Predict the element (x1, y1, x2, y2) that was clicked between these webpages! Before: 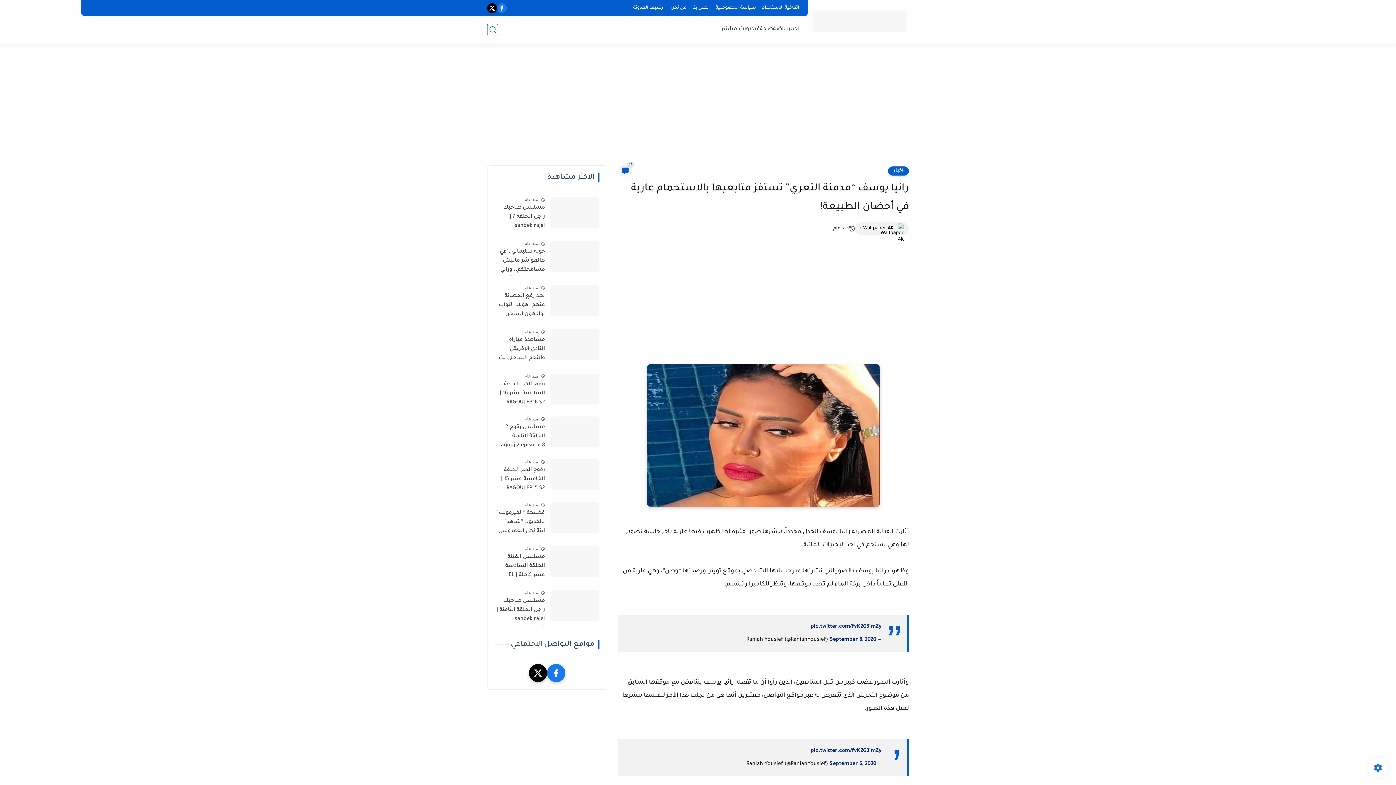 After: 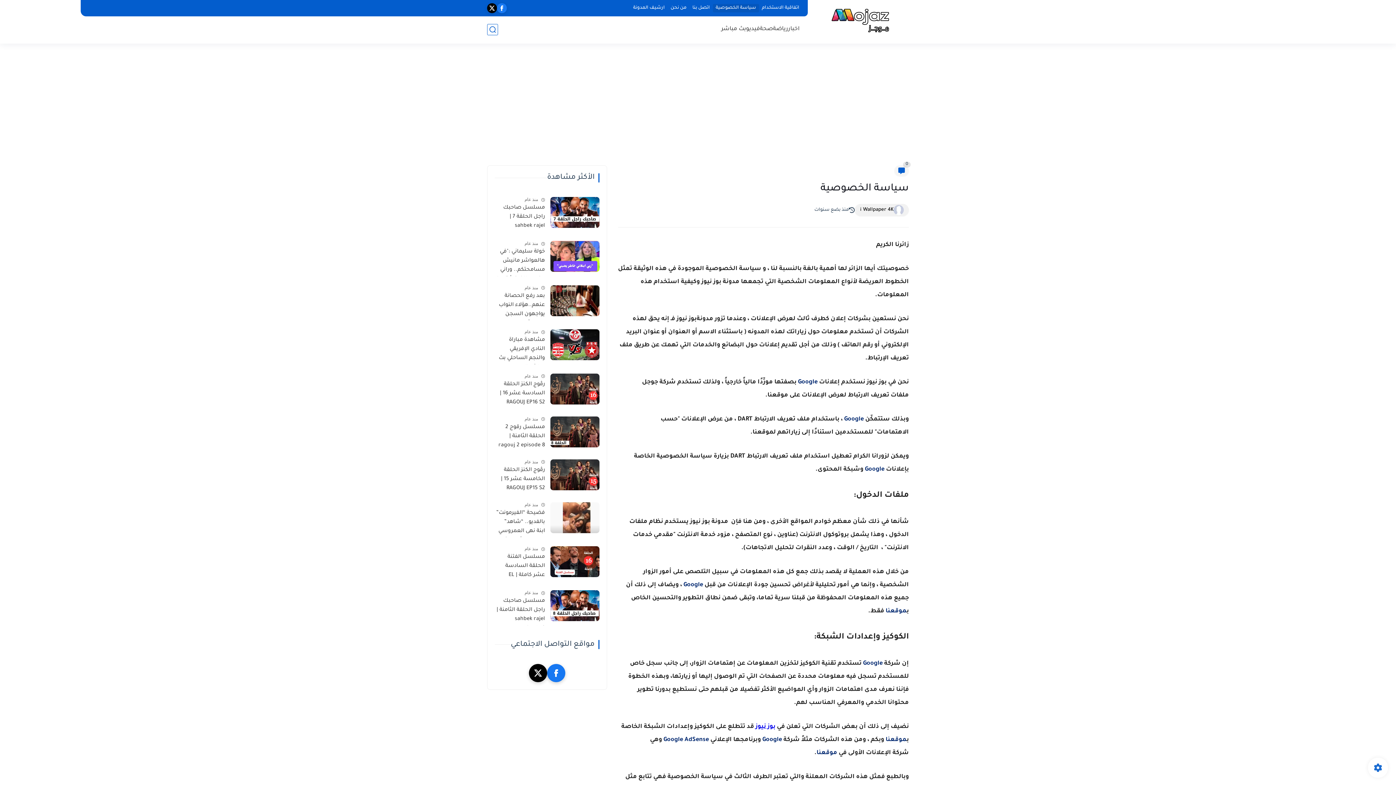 Action: bbox: (712, 4, 759, 12) label: سياسة الخصوصية